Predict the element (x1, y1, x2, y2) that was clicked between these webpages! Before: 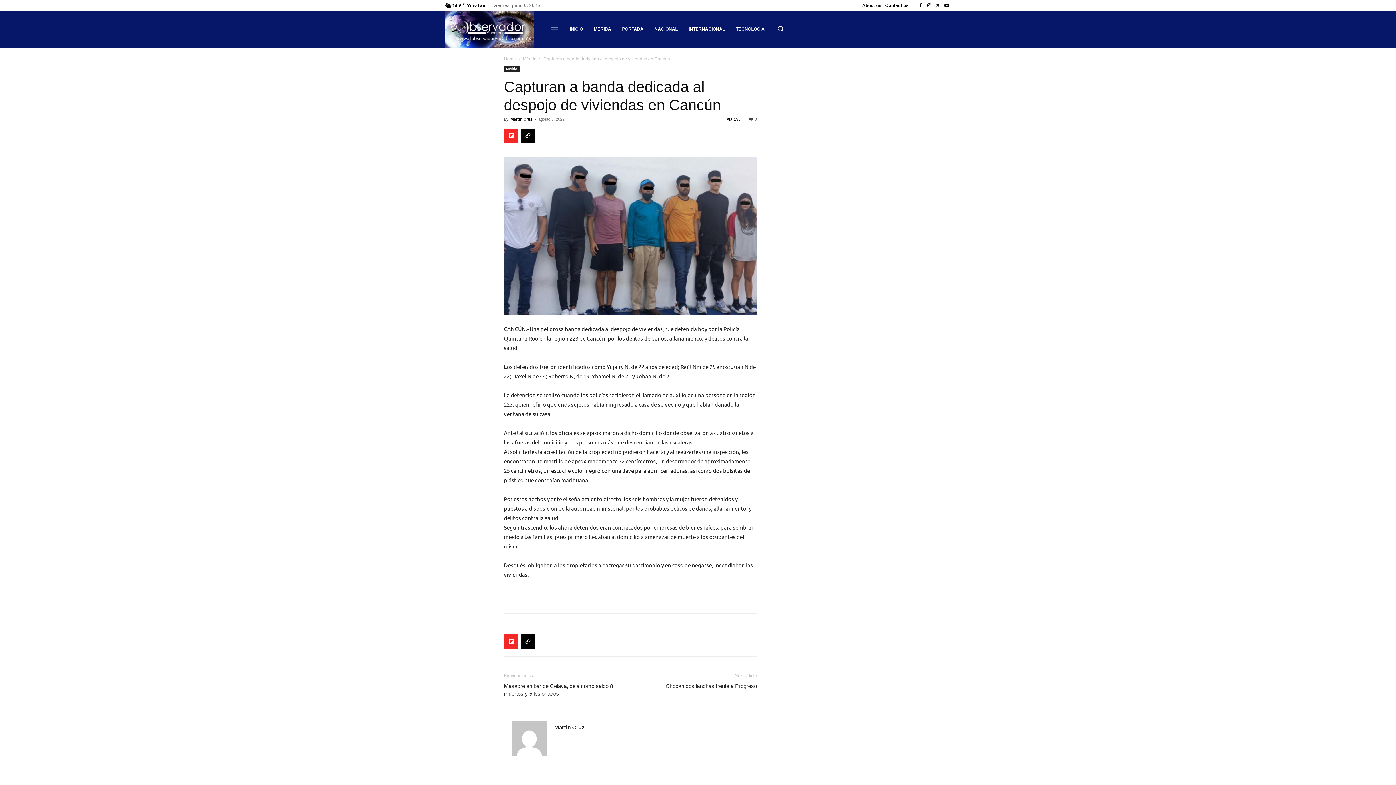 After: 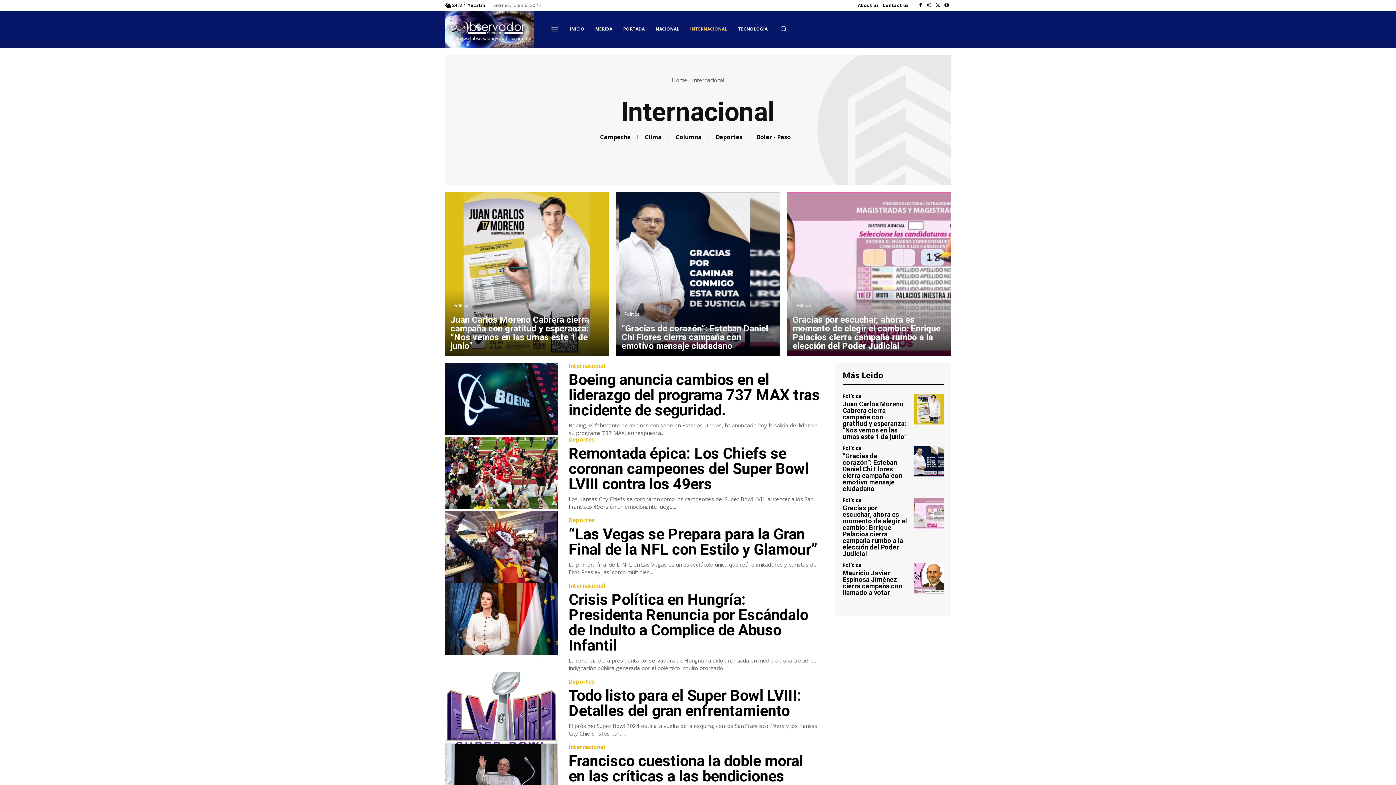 Action: bbox: (683, 18, 730, 40) label: INTERNACIONAL